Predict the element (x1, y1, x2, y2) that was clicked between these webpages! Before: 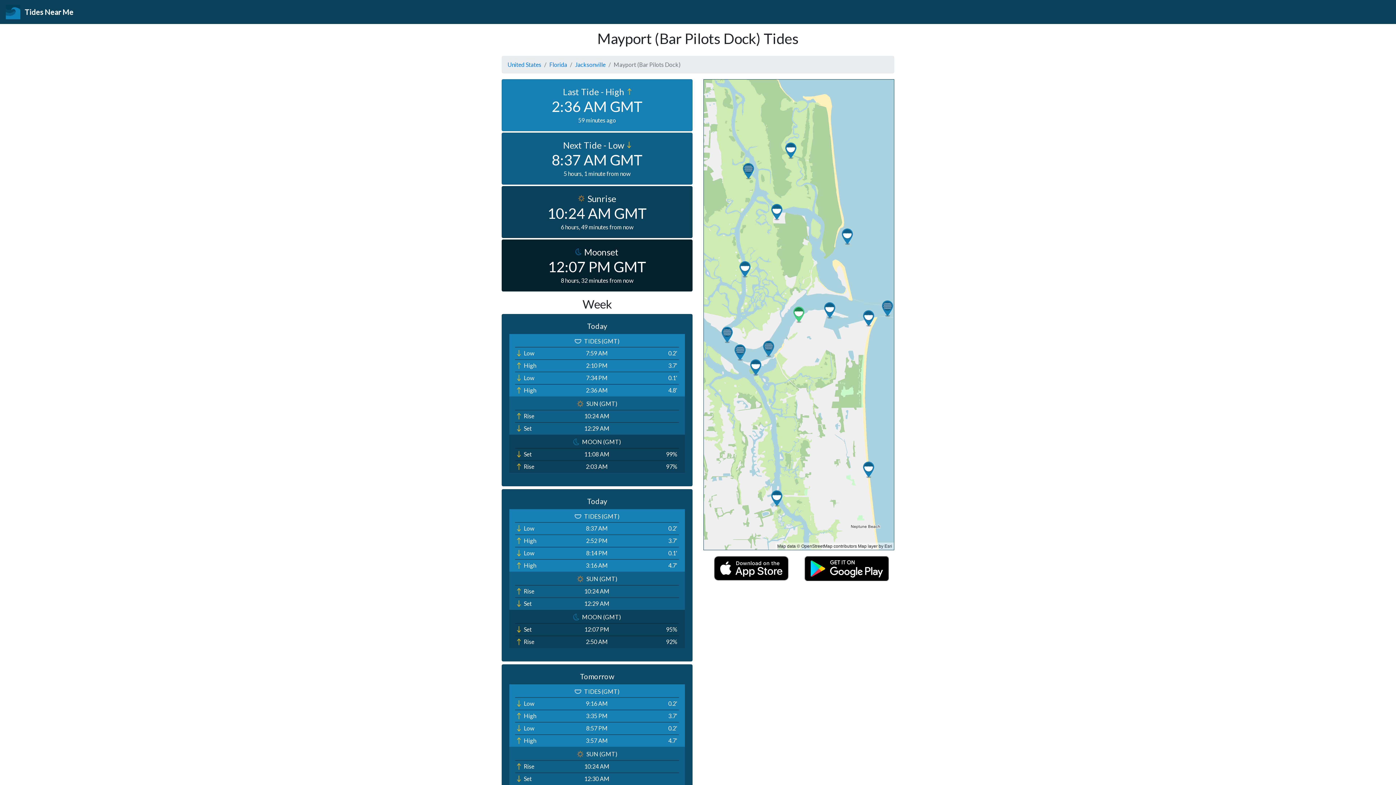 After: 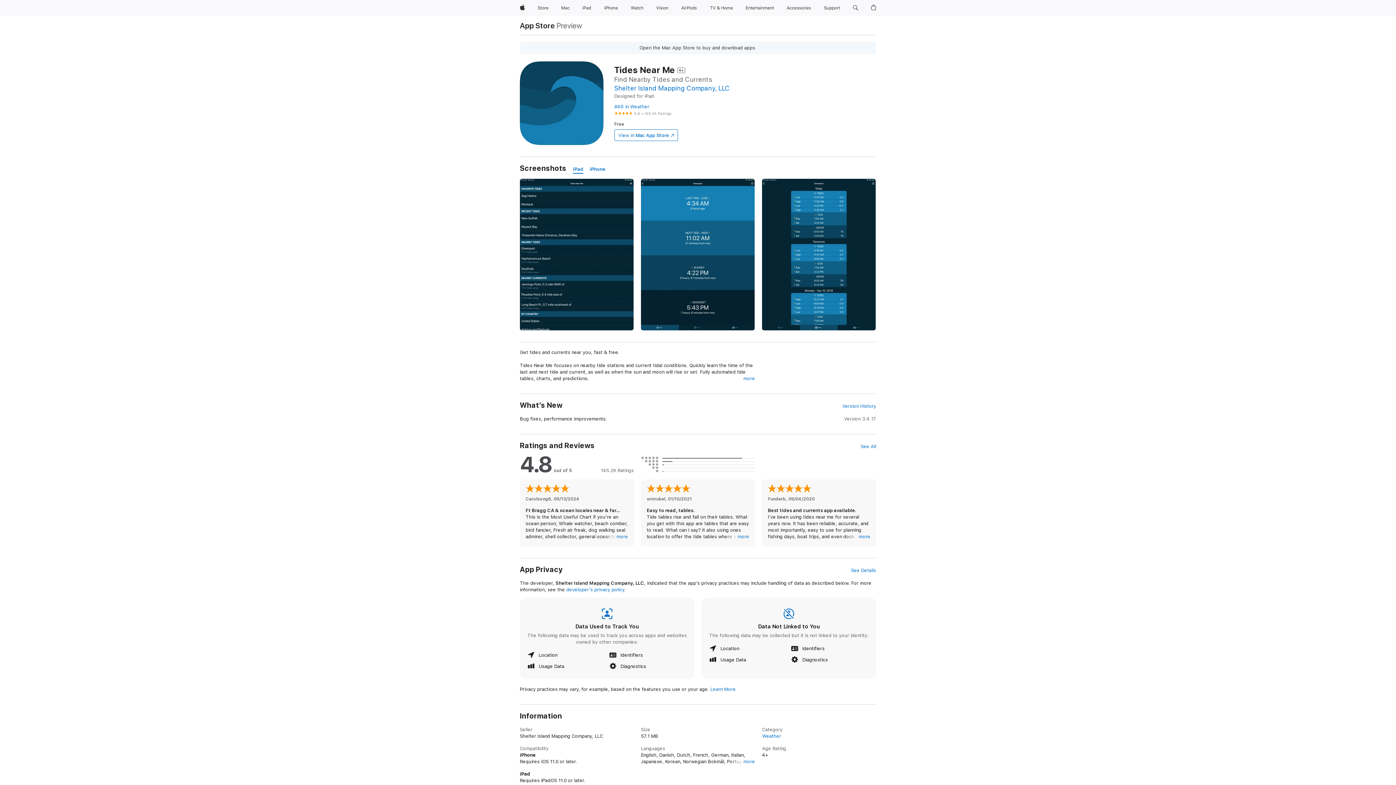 Action: bbox: (709, 564, 793, 571)